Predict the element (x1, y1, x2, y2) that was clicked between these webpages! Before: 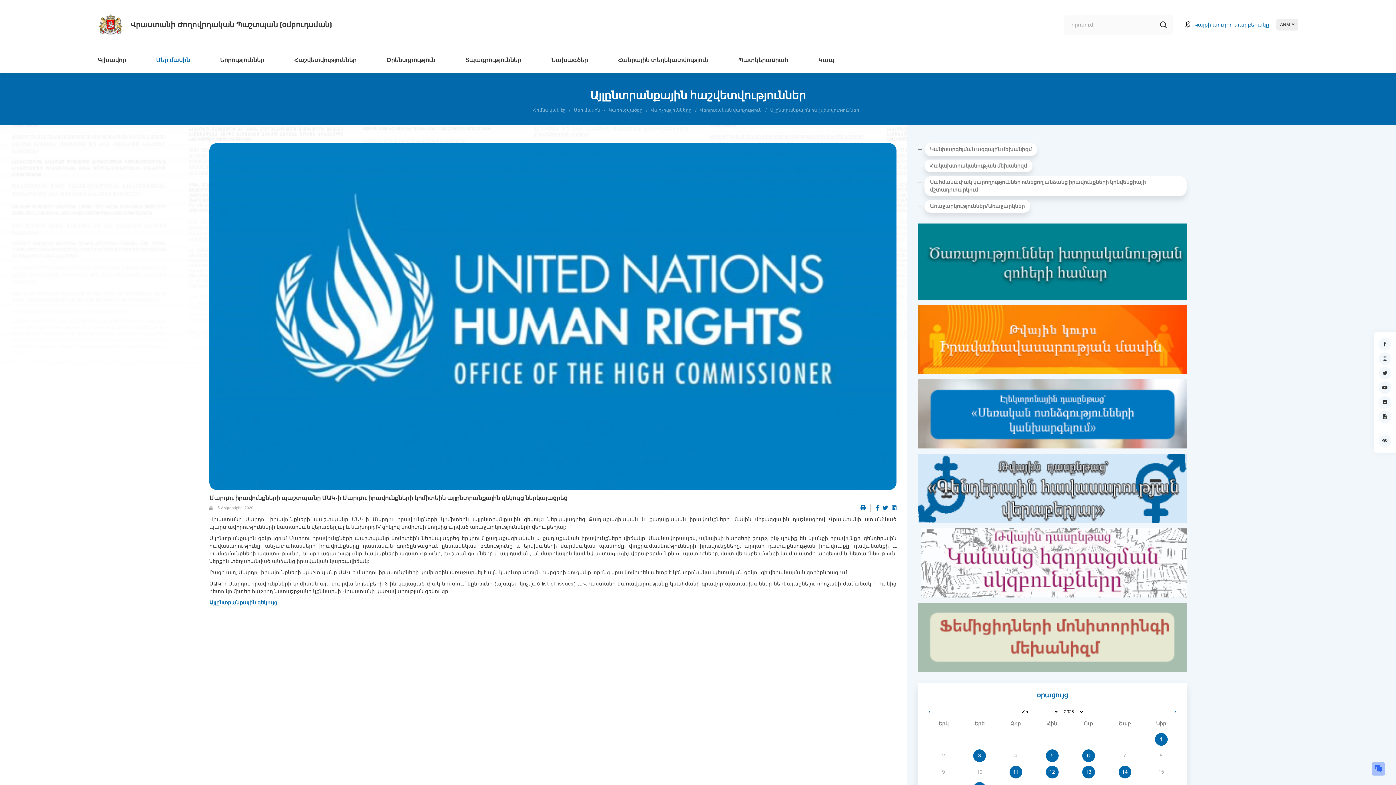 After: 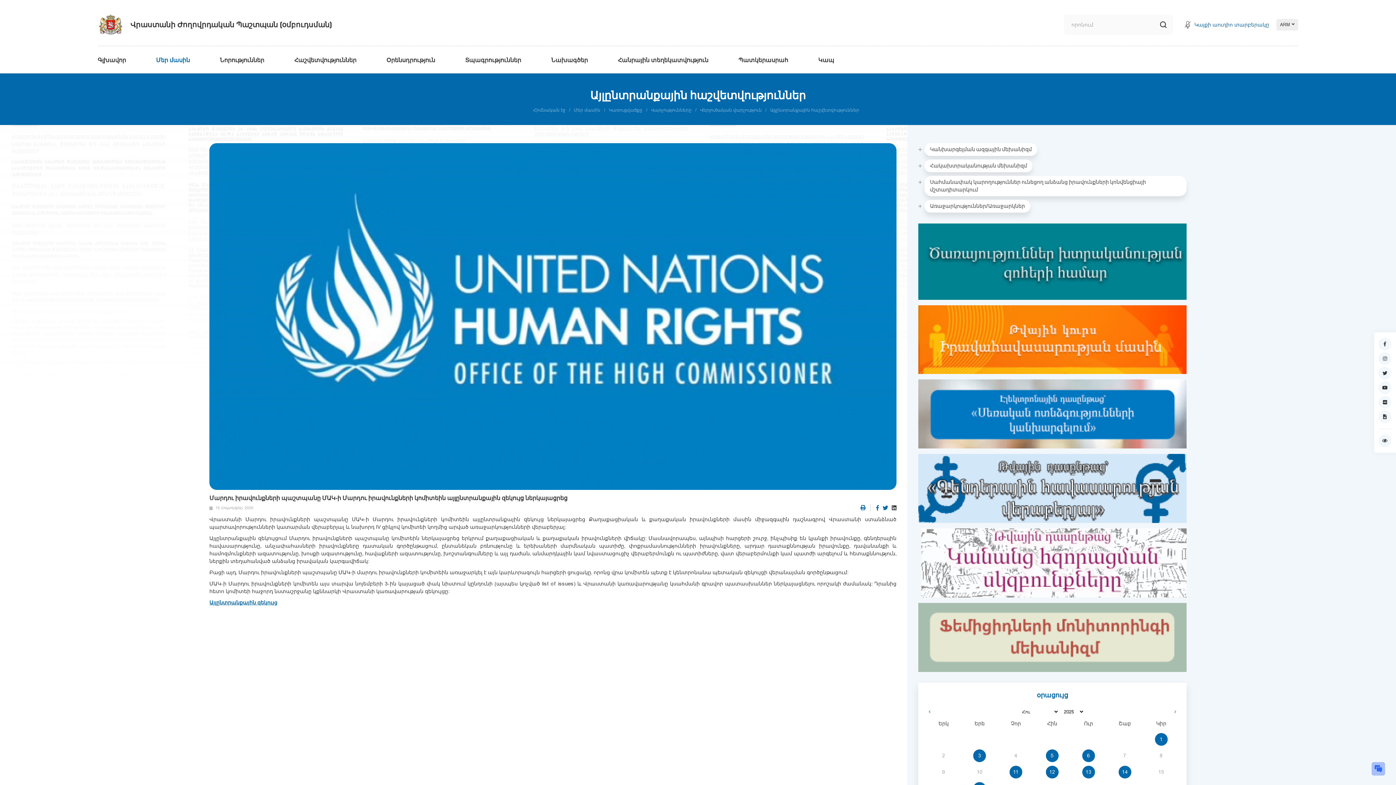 Action: bbox: (892, 504, 896, 511)